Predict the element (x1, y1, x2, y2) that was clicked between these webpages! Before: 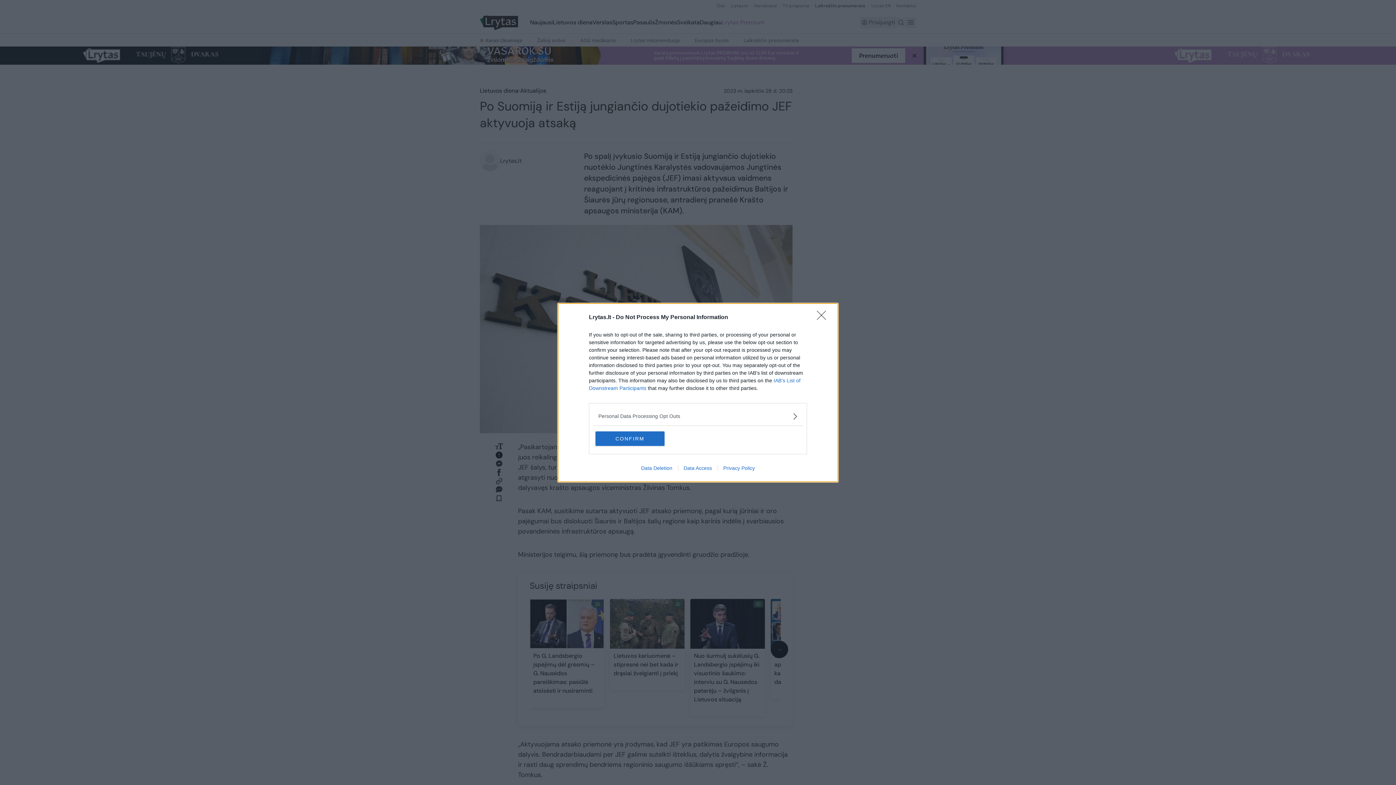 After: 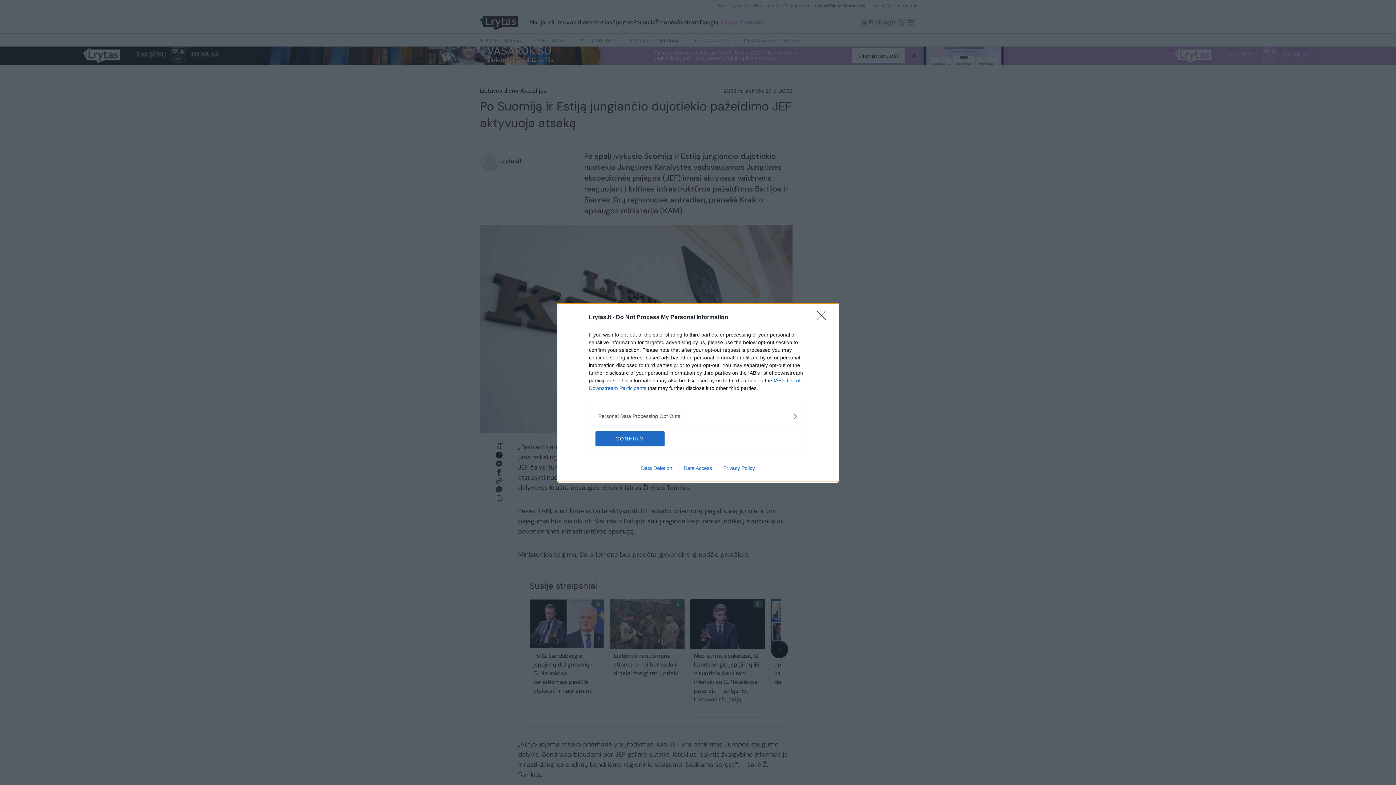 Action: label: Data Deletion bbox: (635, 465, 678, 471)